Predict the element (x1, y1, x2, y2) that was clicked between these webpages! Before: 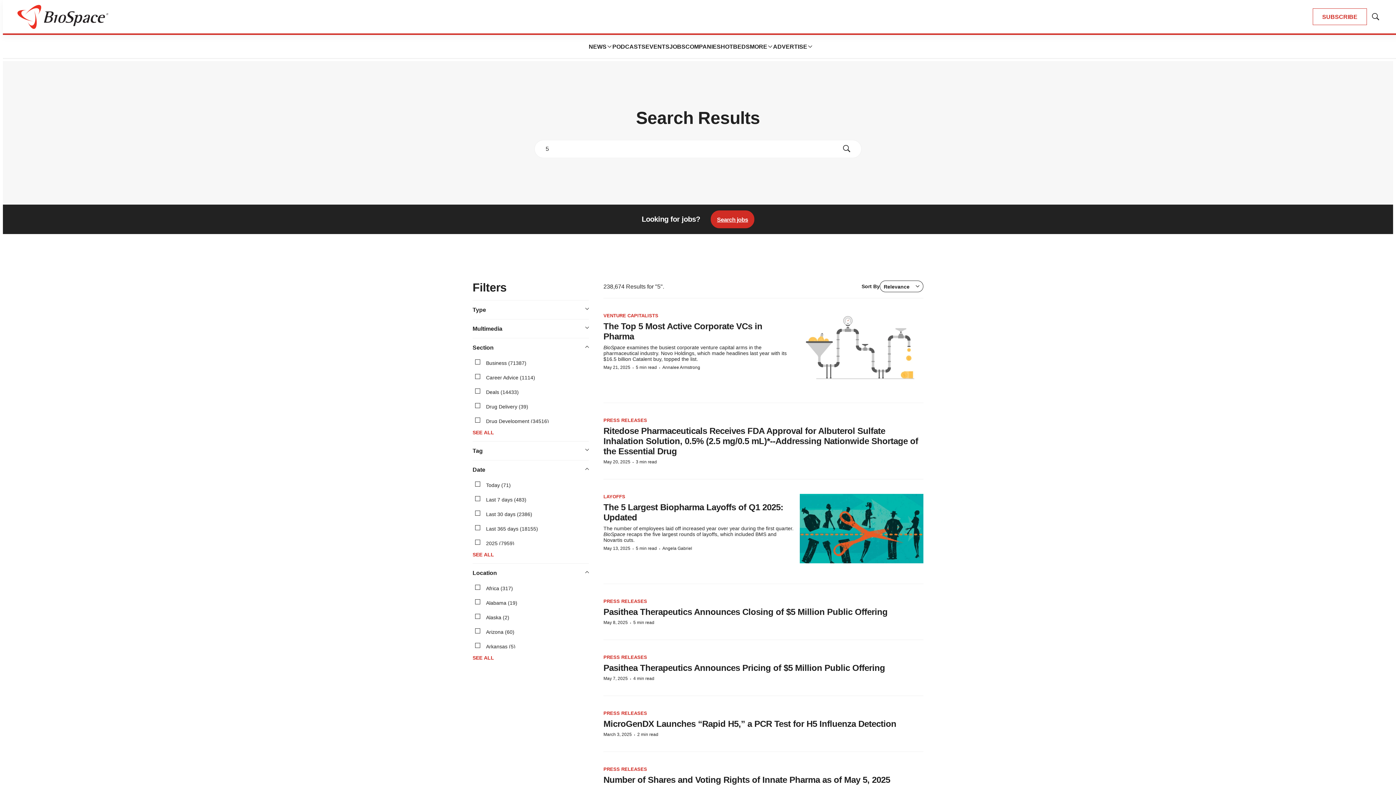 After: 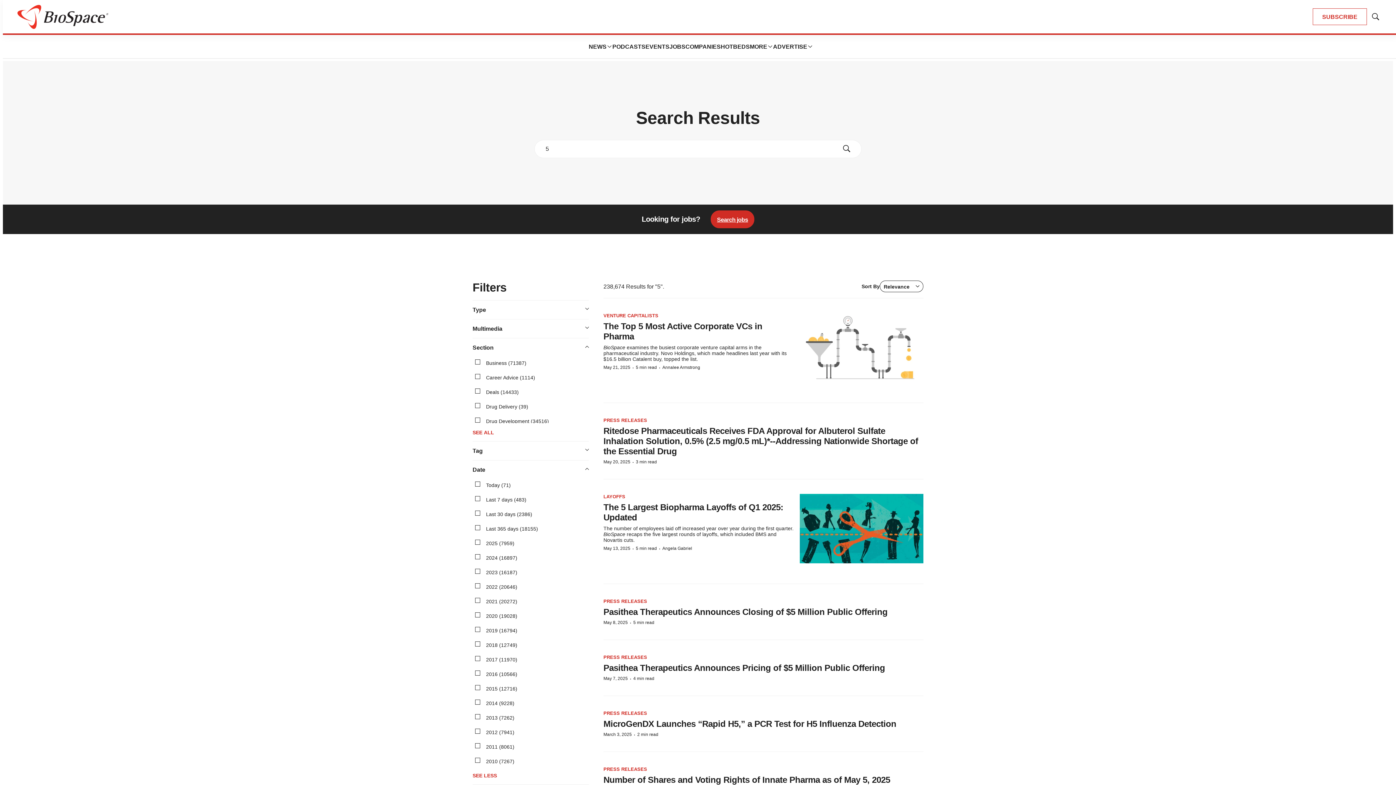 Action: label: SEE ALL bbox: (472, 552, 494, 557)